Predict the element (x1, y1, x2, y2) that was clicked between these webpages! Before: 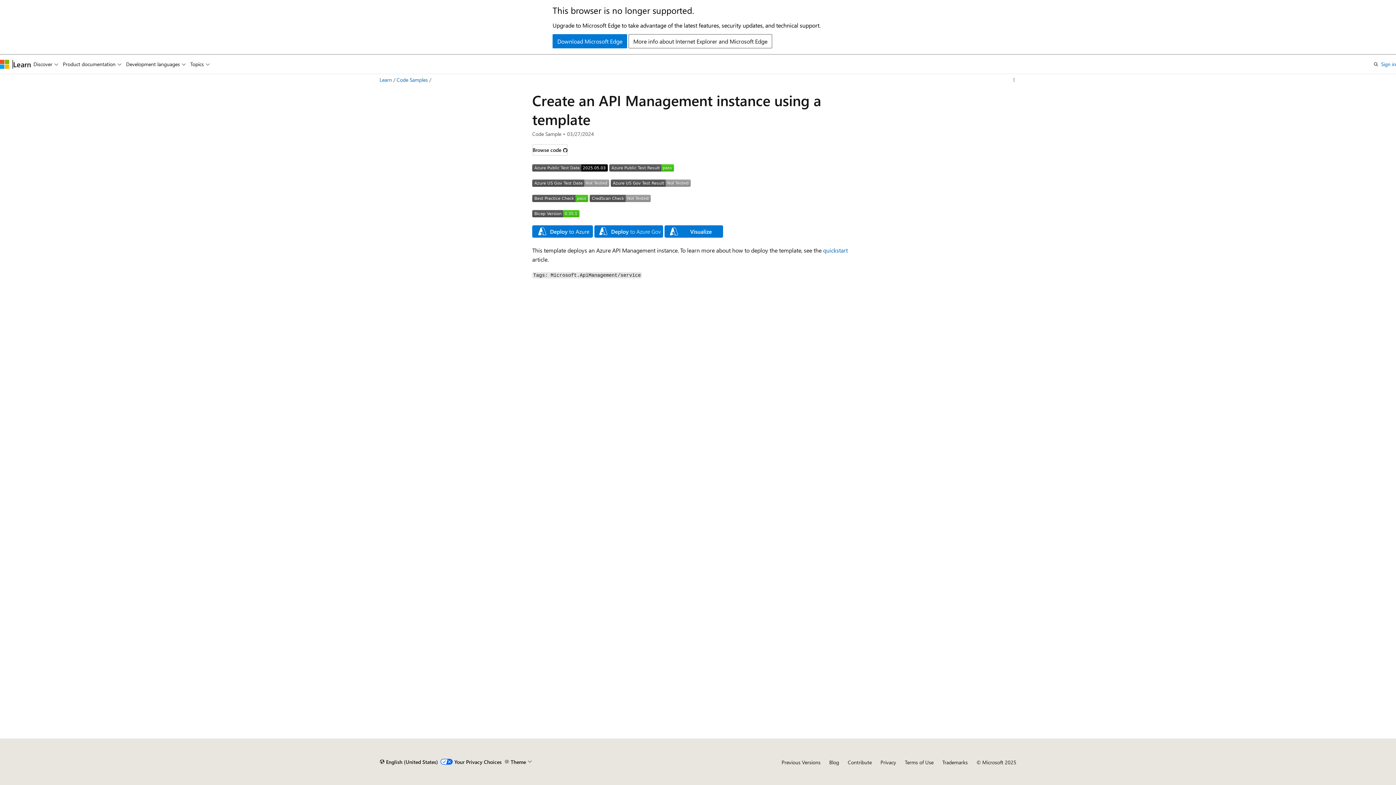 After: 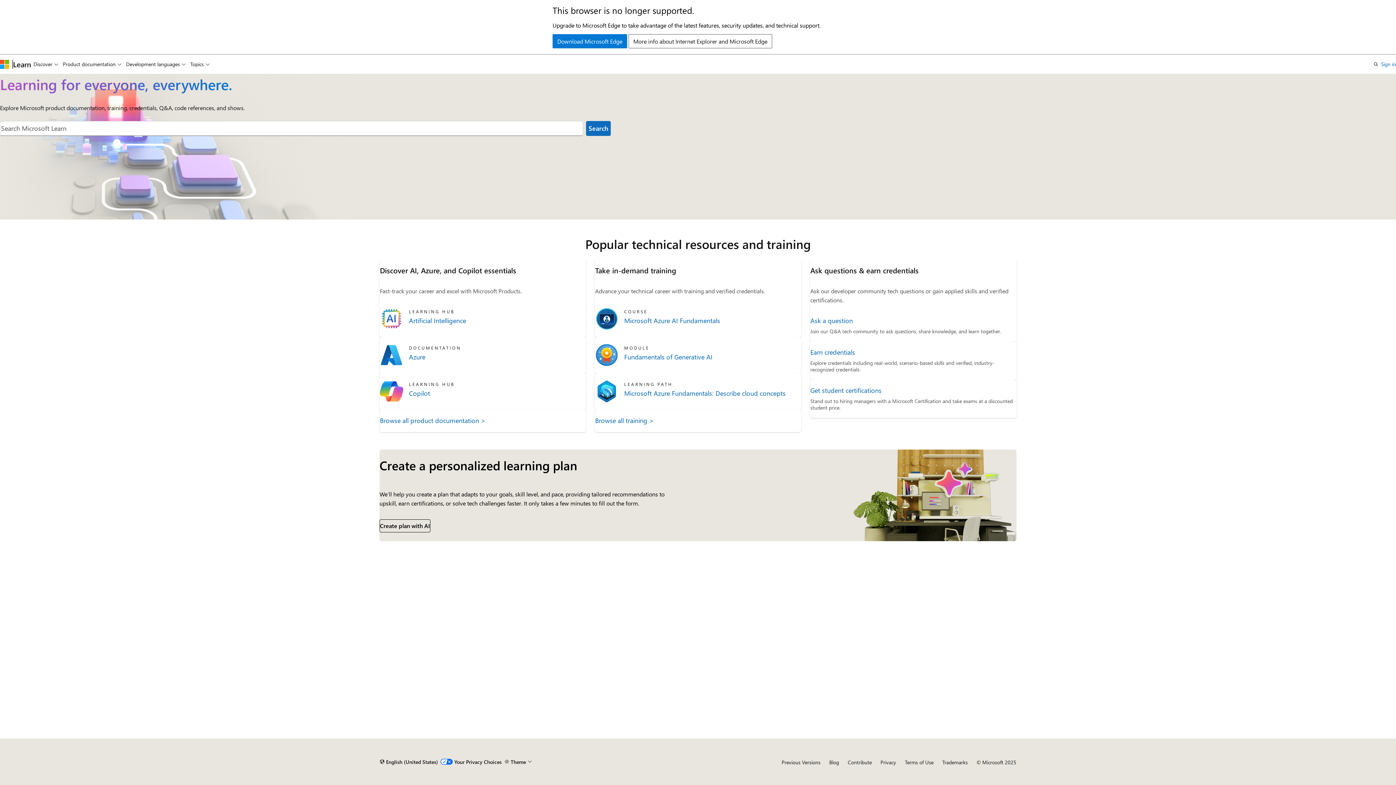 Action: bbox: (13, 59, 31, 68) label: Learn